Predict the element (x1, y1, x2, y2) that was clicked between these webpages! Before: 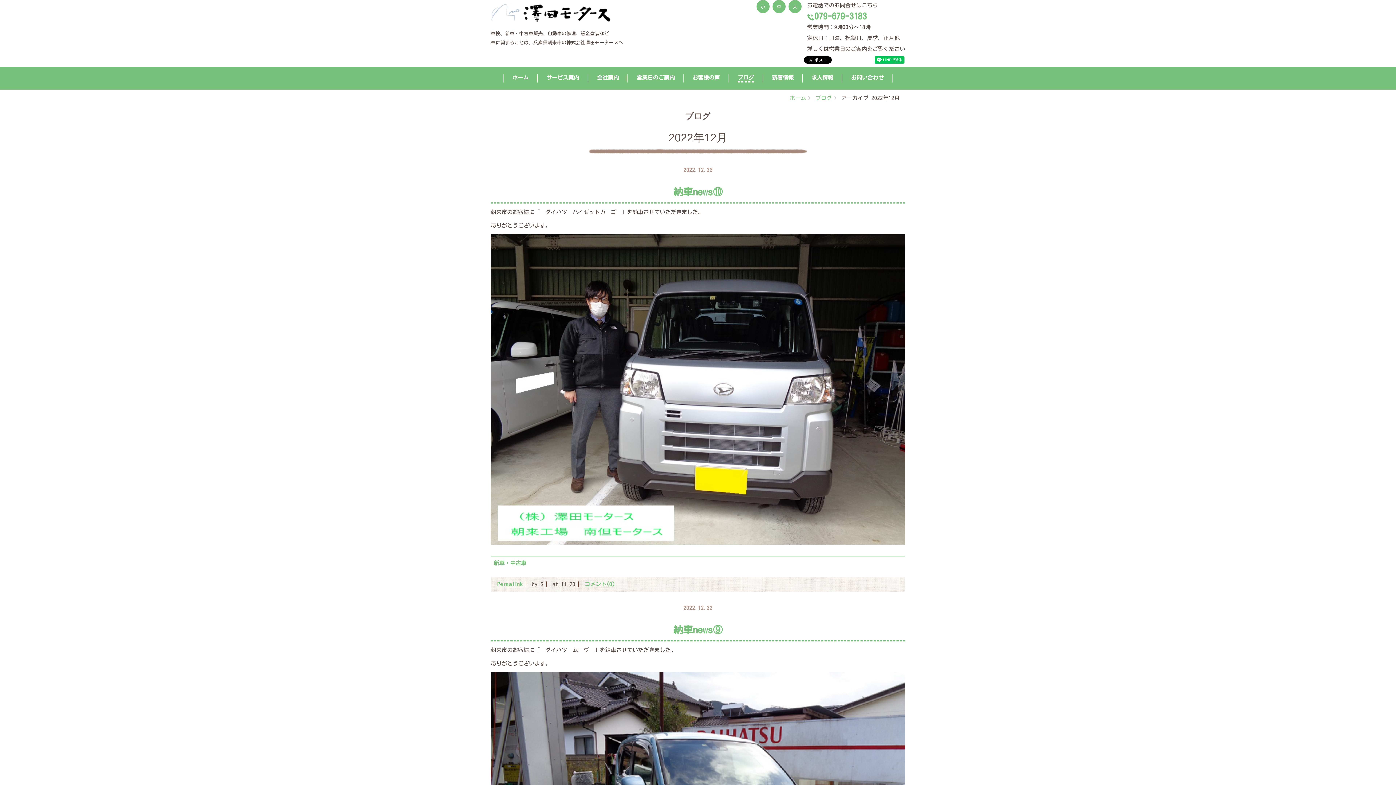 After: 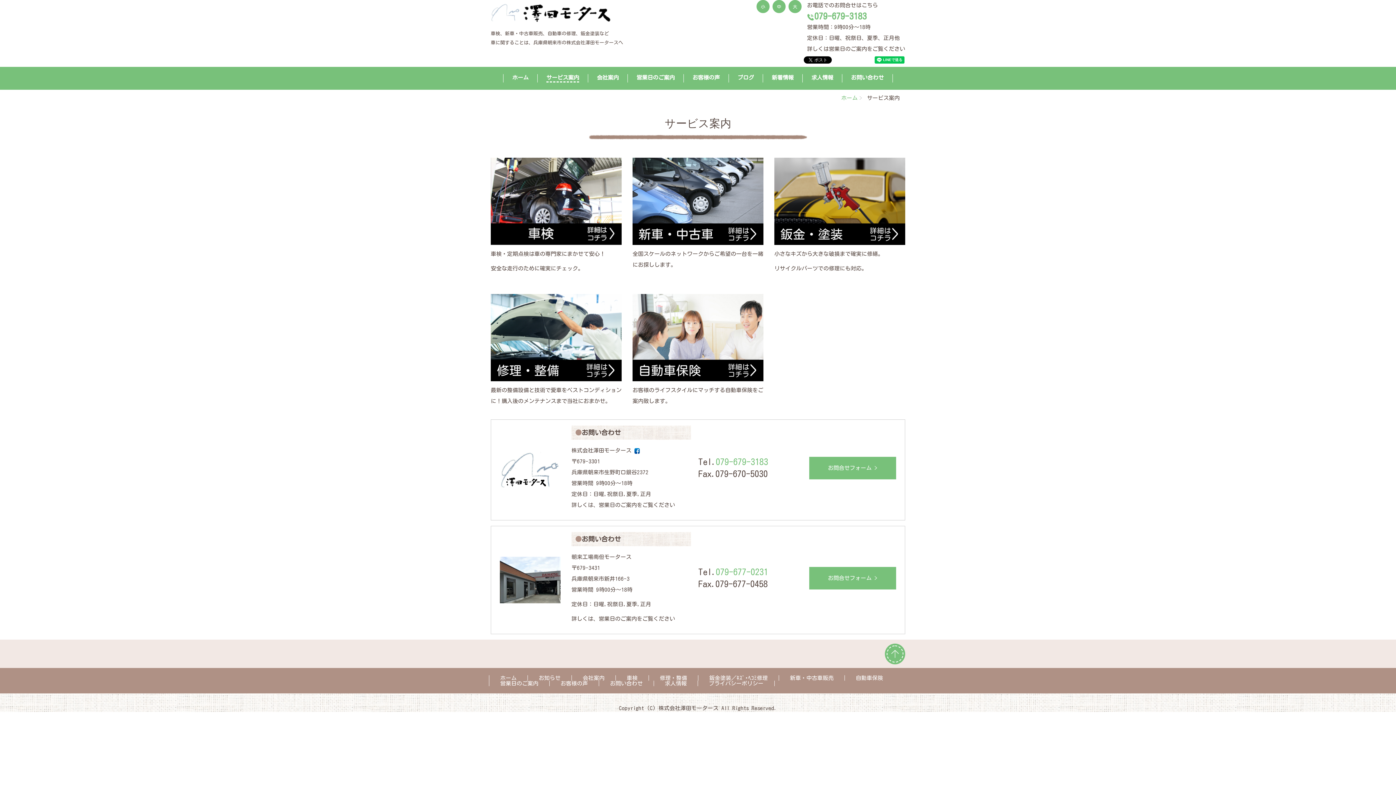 Action: bbox: (546, 74, 579, 82) label: サービス案内